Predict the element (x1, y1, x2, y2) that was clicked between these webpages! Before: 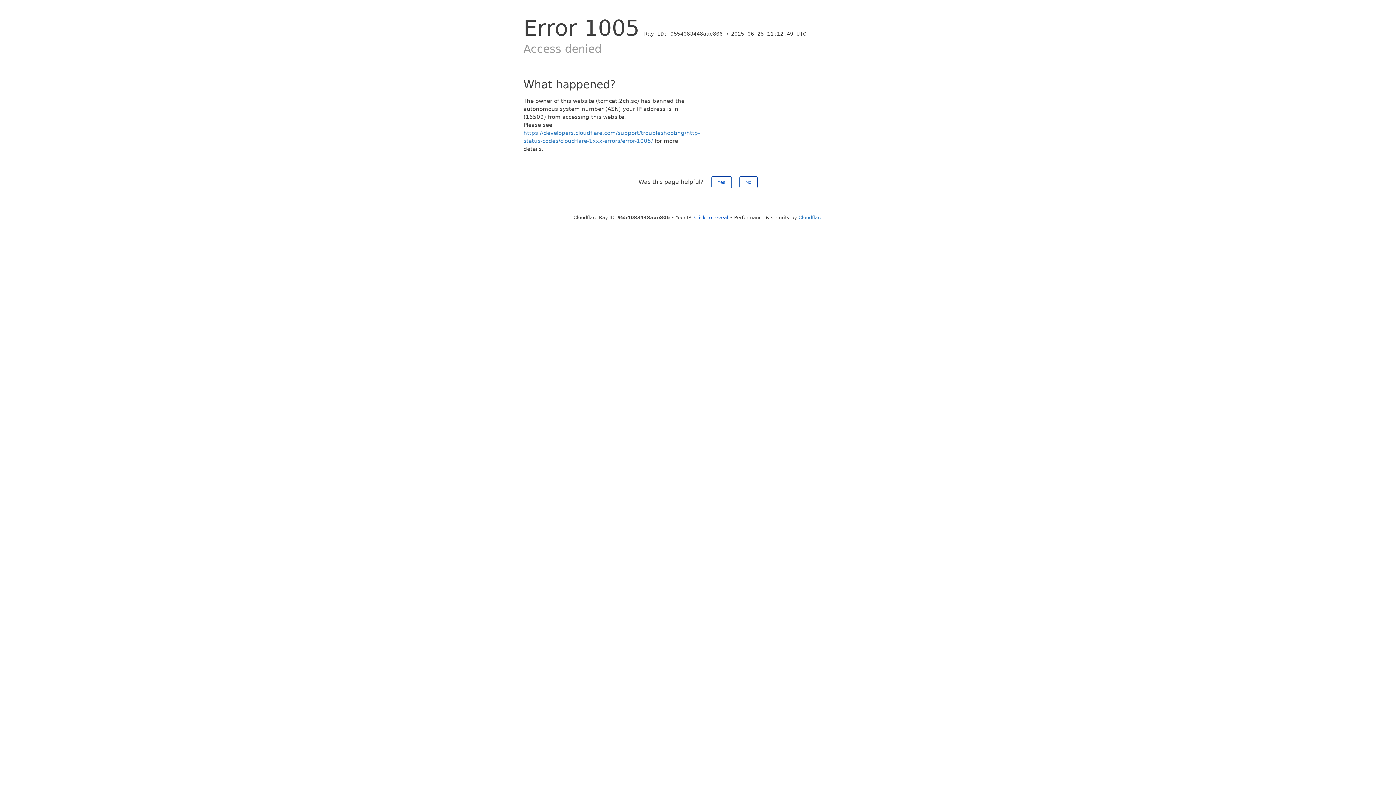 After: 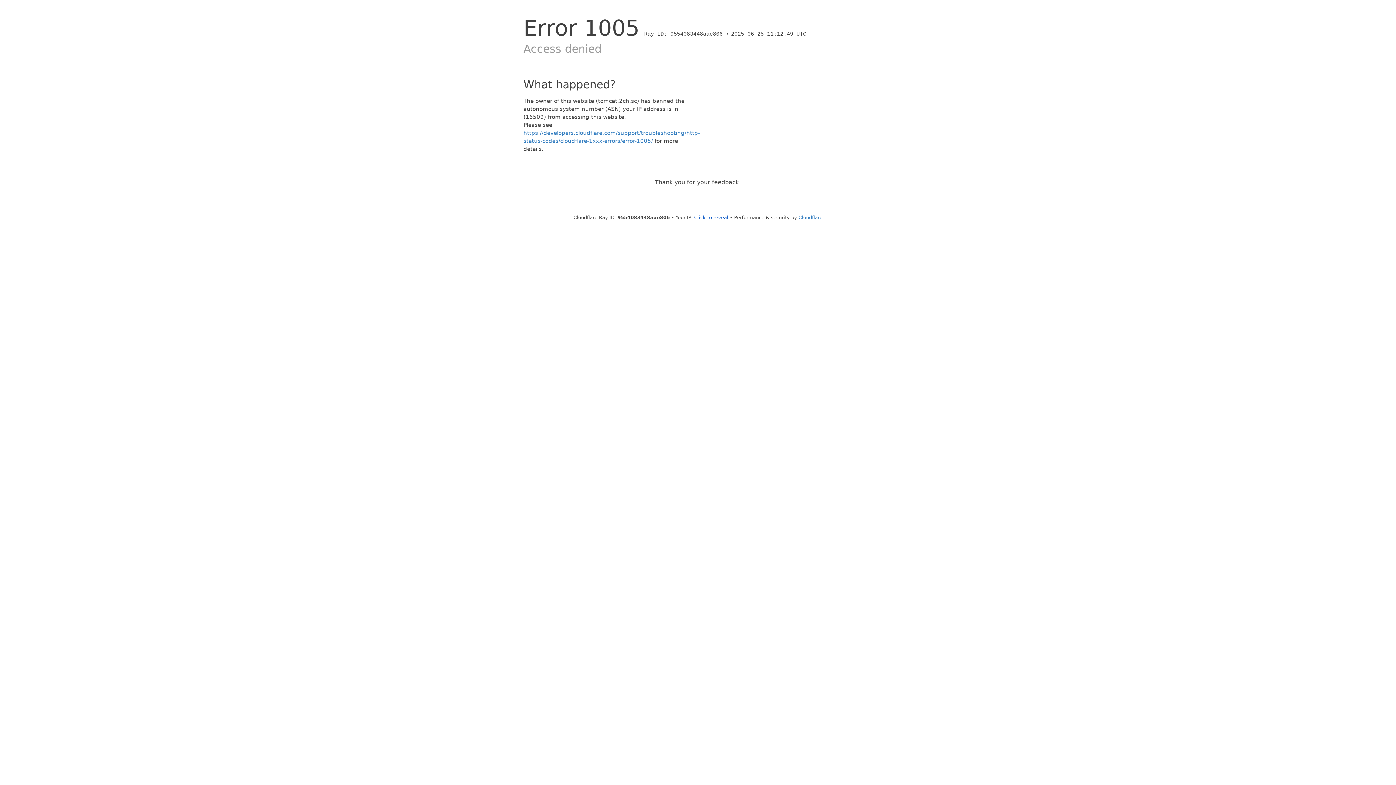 Action: bbox: (739, 176, 757, 188) label: No